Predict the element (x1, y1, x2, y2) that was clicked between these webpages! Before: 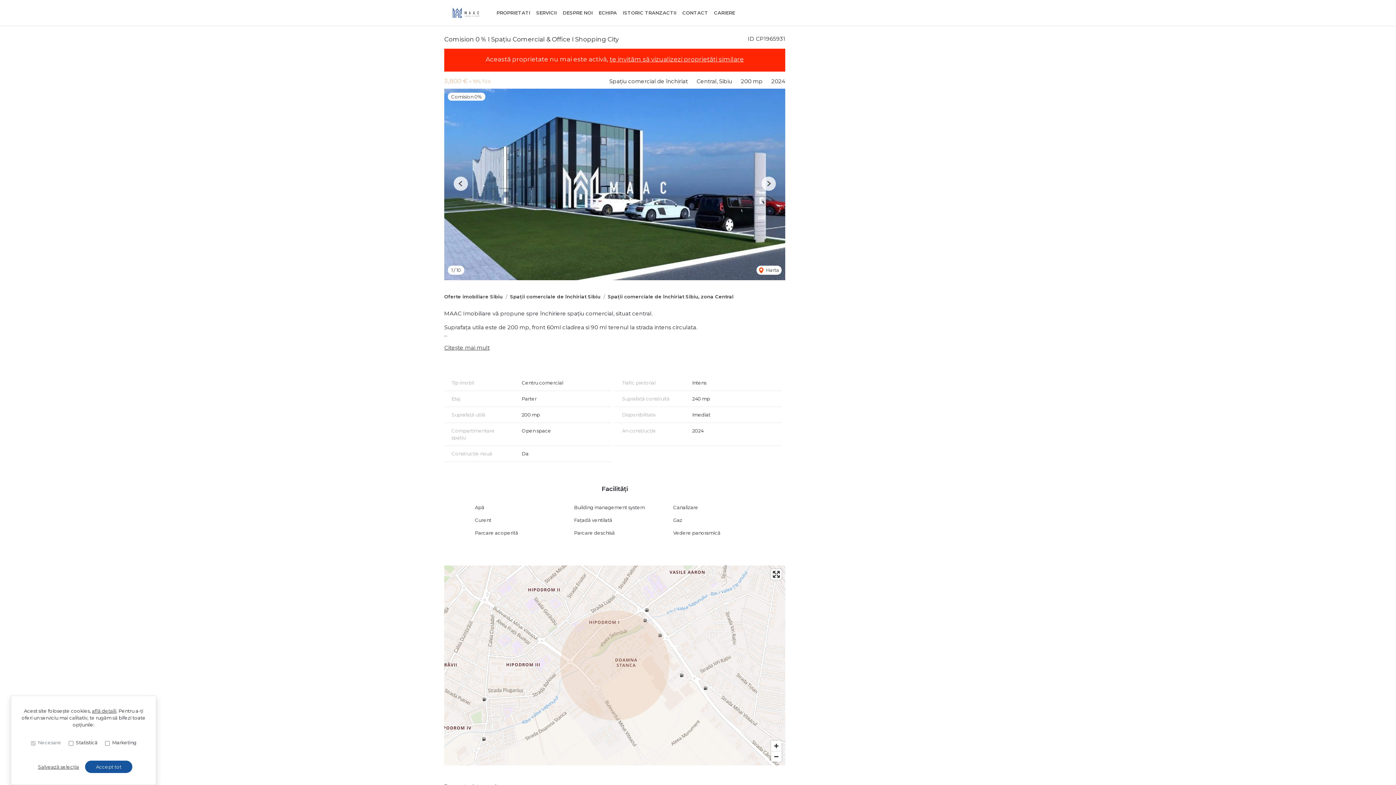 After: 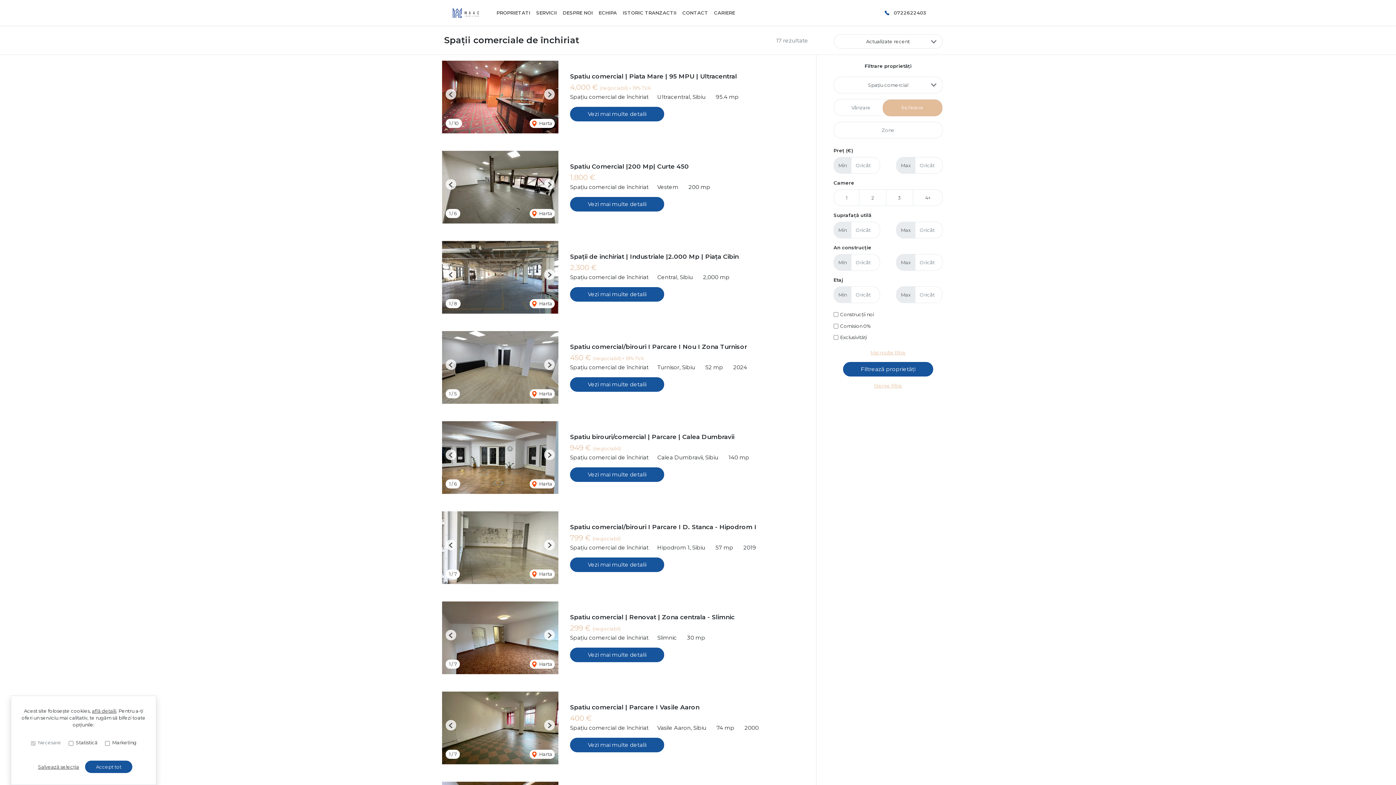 Action: bbox: (609, 55, 744, 62) label: te invităm să vizualizezi proprietăți similare